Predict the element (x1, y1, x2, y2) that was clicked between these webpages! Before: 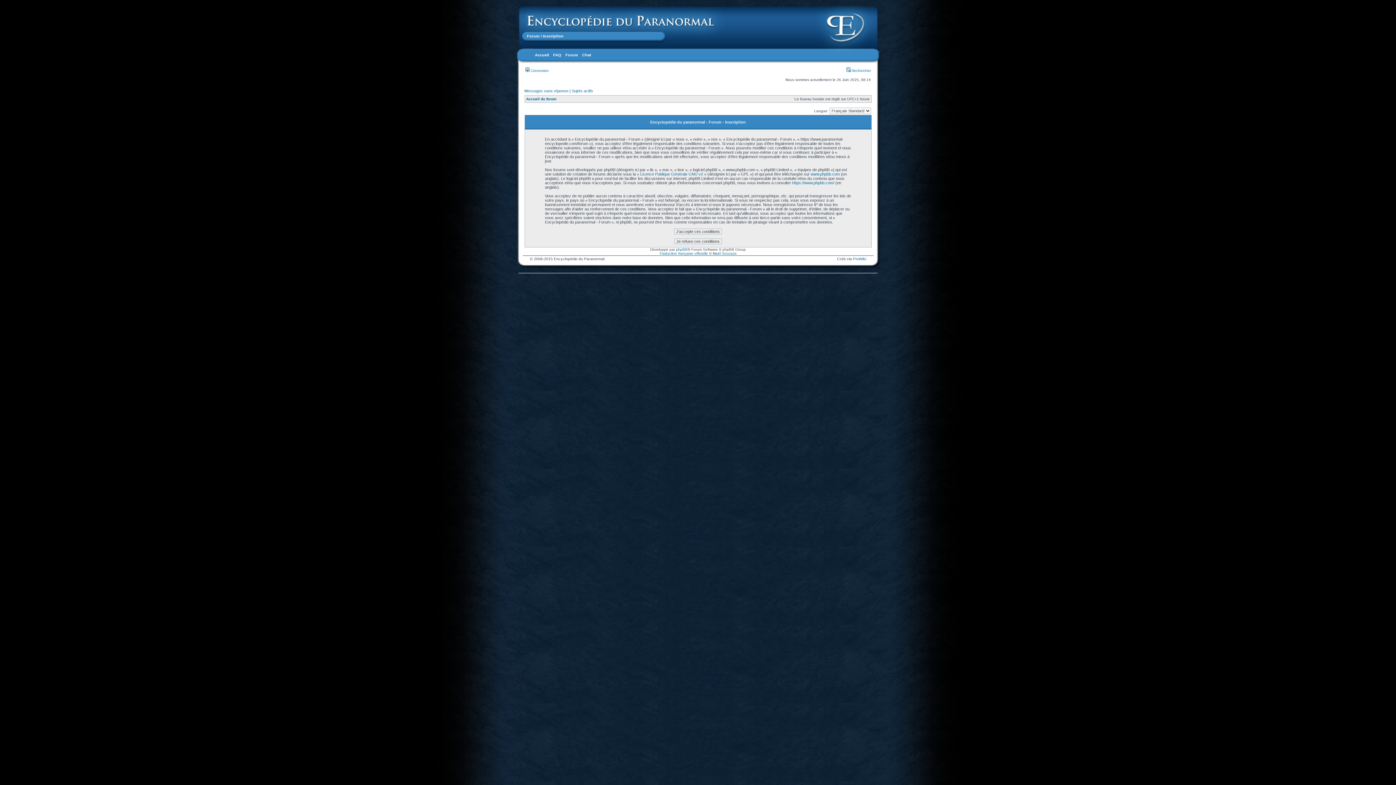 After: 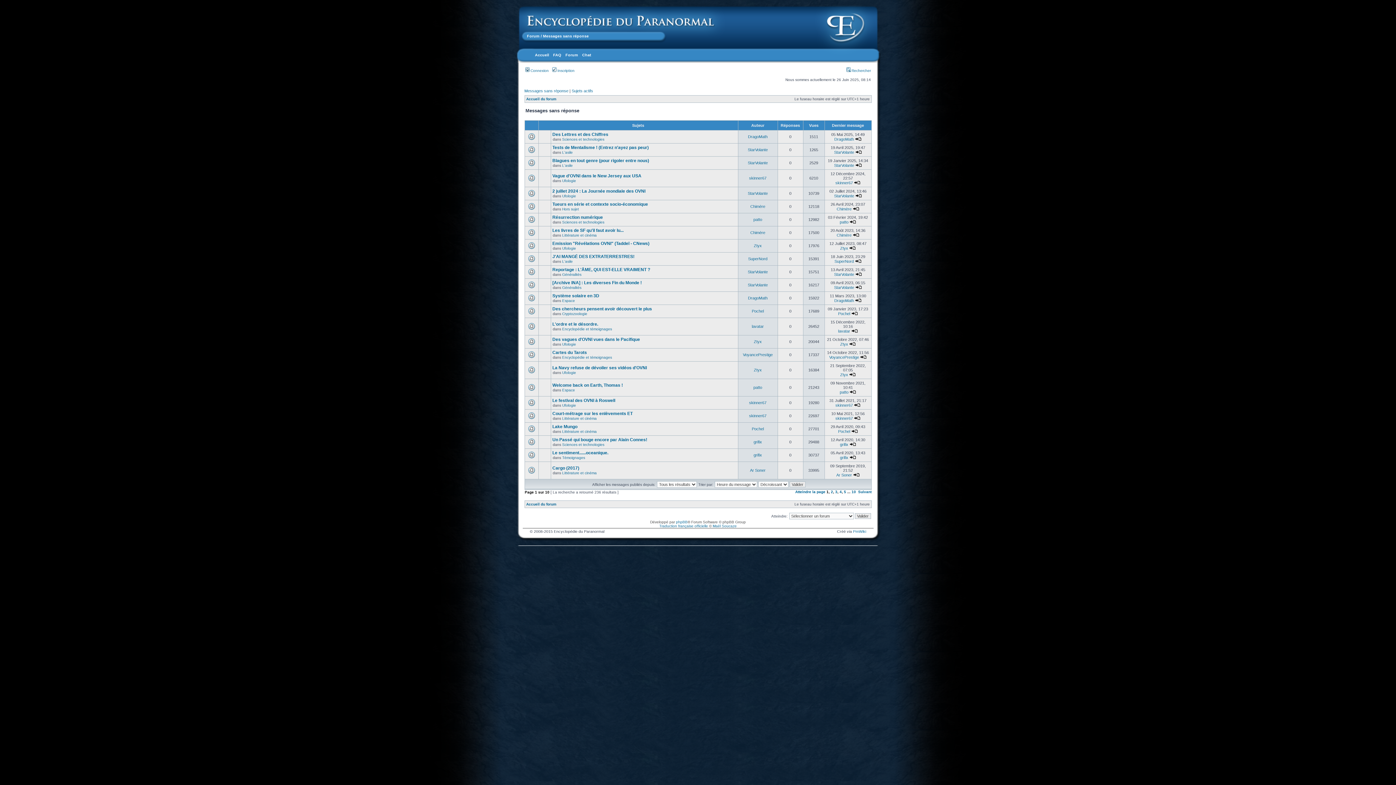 Action: bbox: (524, 88, 568, 93) label: Messages sans réponse